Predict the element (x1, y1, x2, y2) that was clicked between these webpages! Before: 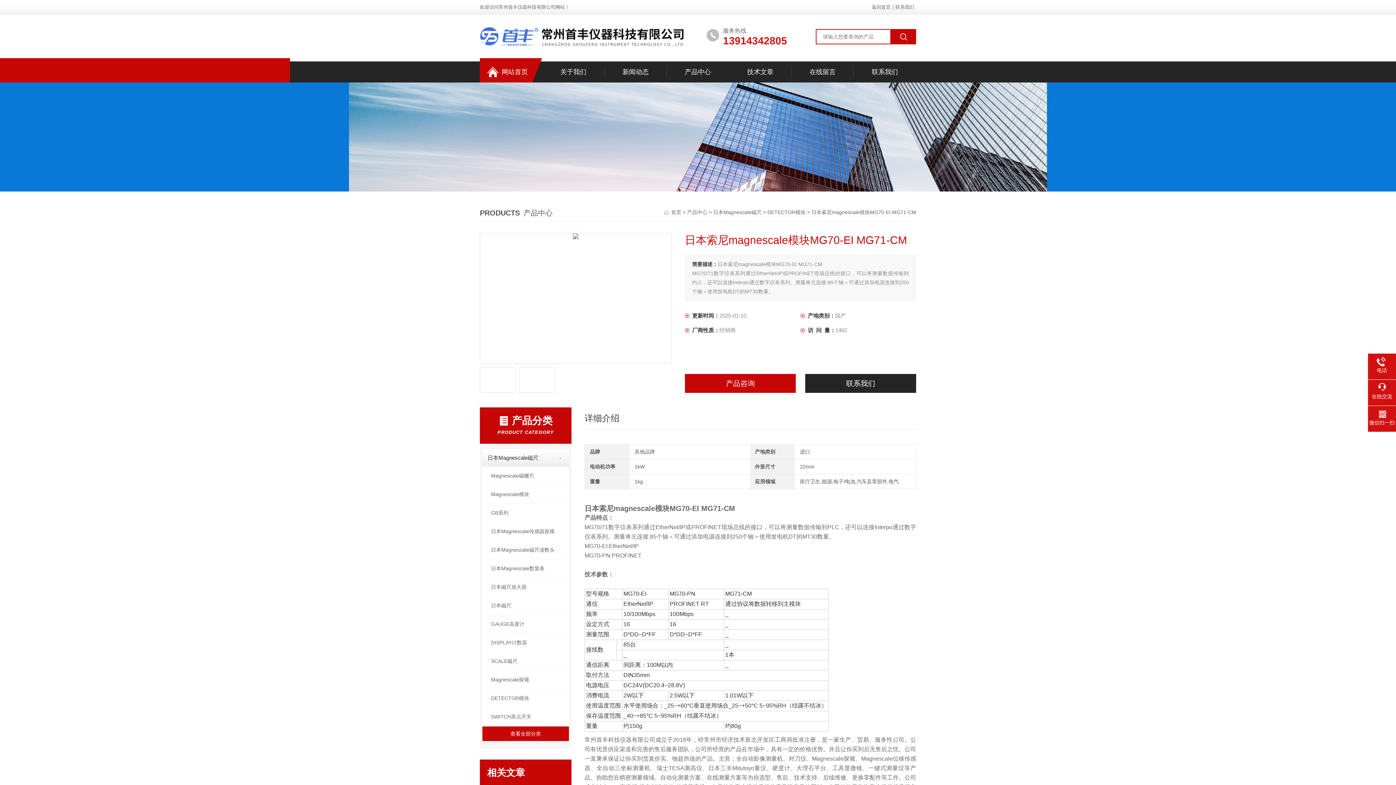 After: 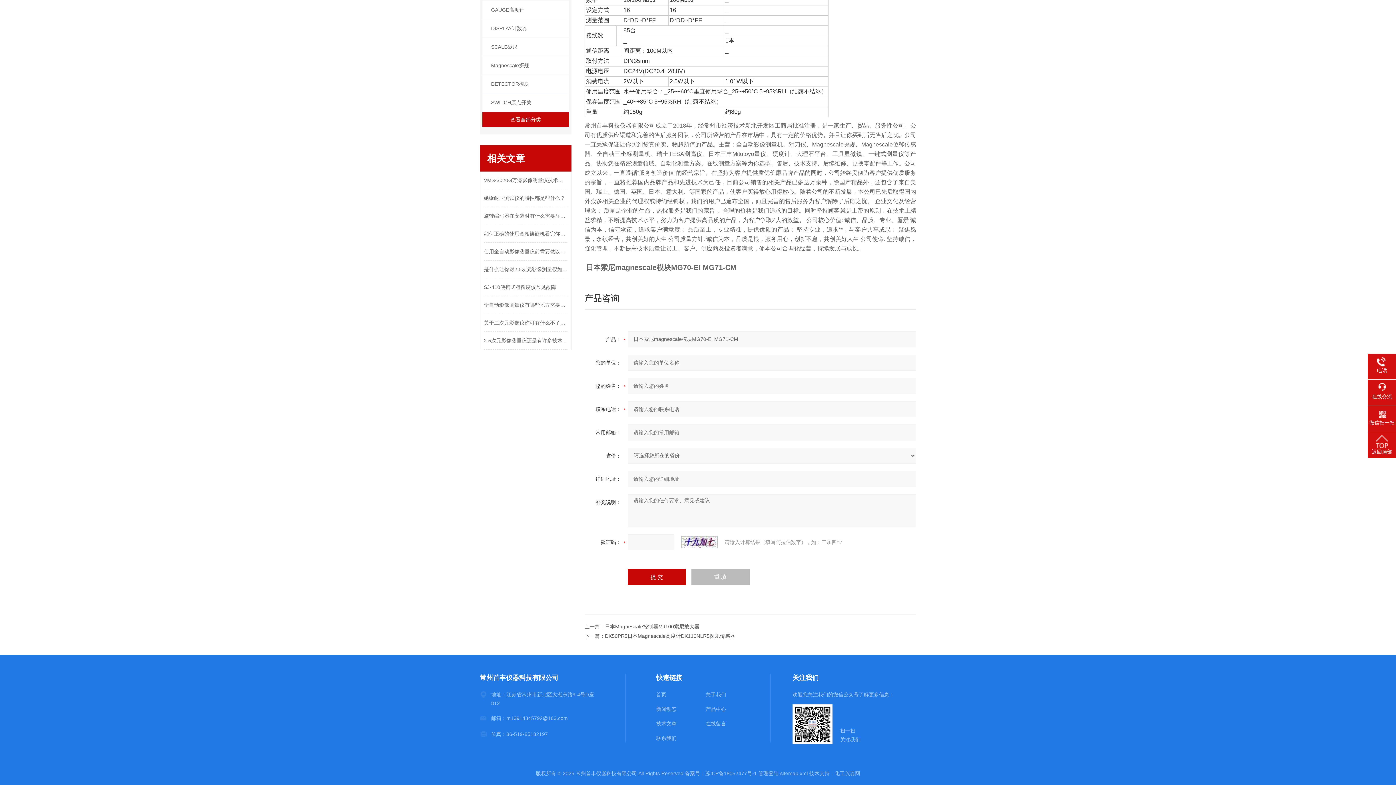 Action: bbox: (685, 374, 796, 393) label: 产品咨询